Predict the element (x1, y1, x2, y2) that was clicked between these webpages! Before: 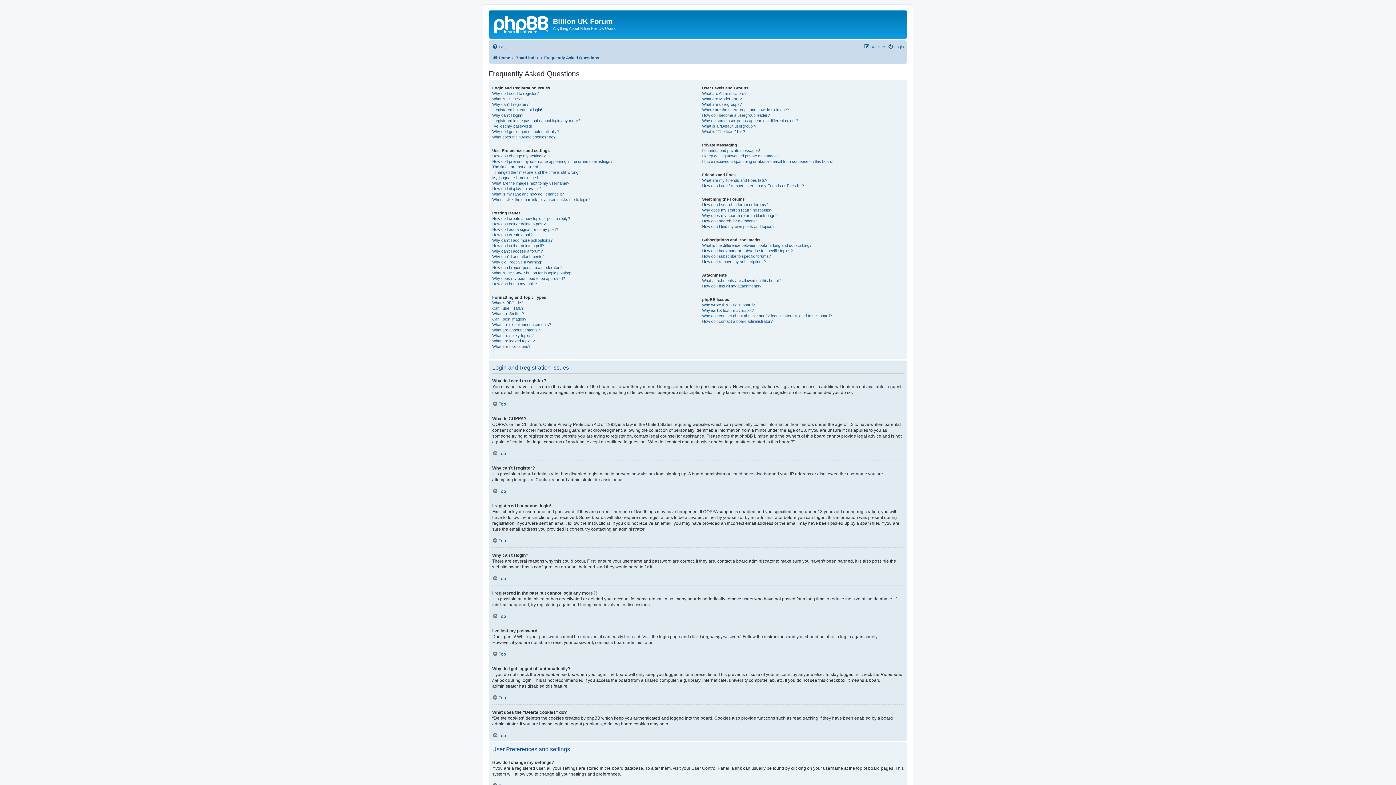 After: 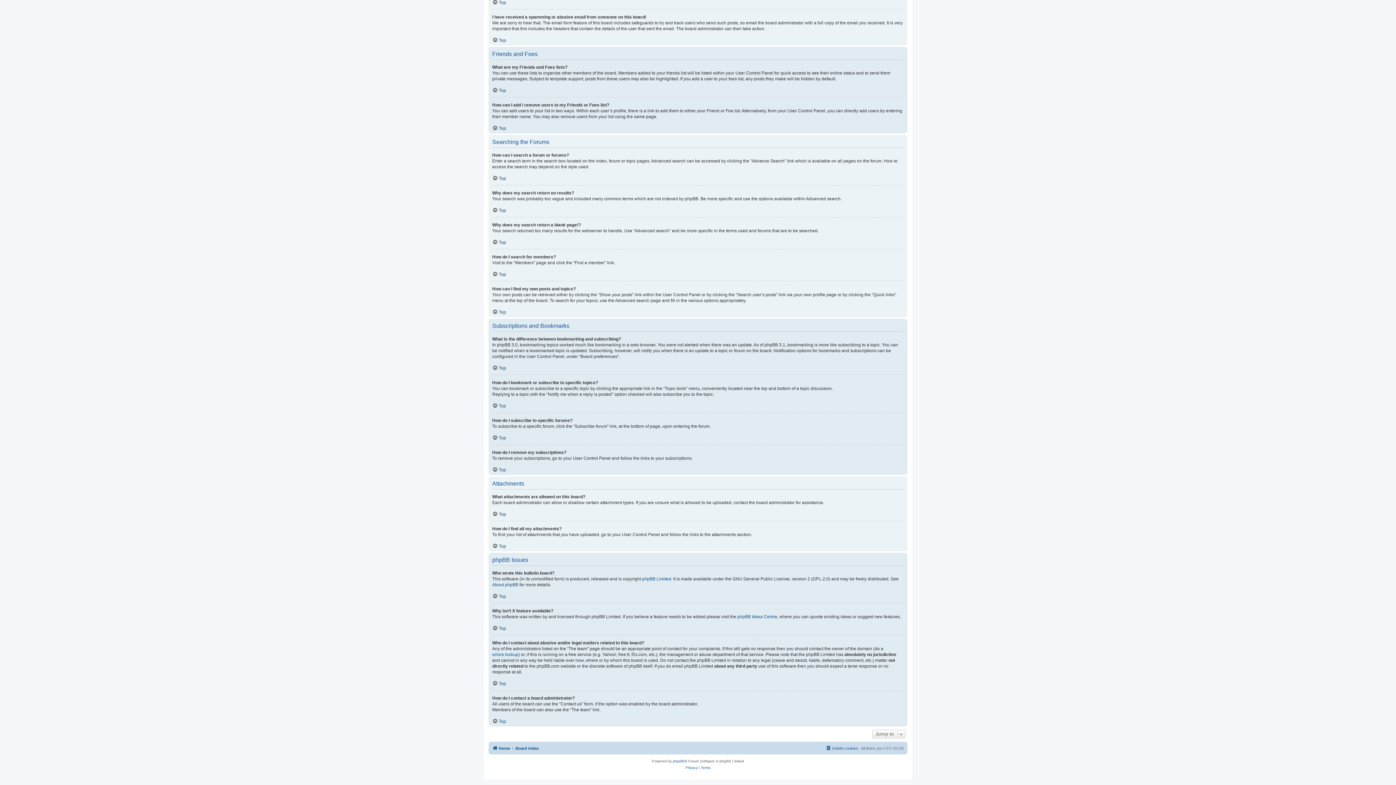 Action: label: Why does my search return a blank page!? bbox: (702, 212, 778, 218)